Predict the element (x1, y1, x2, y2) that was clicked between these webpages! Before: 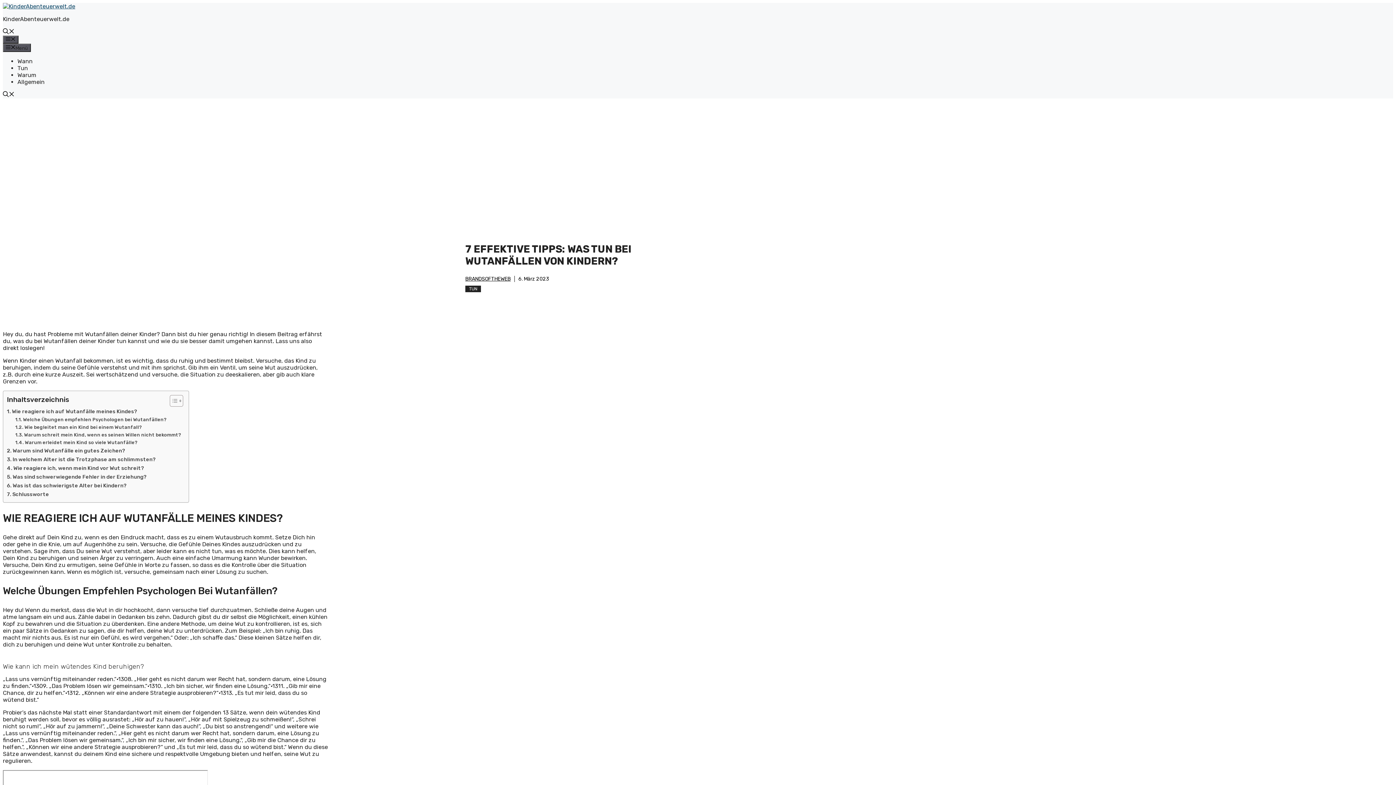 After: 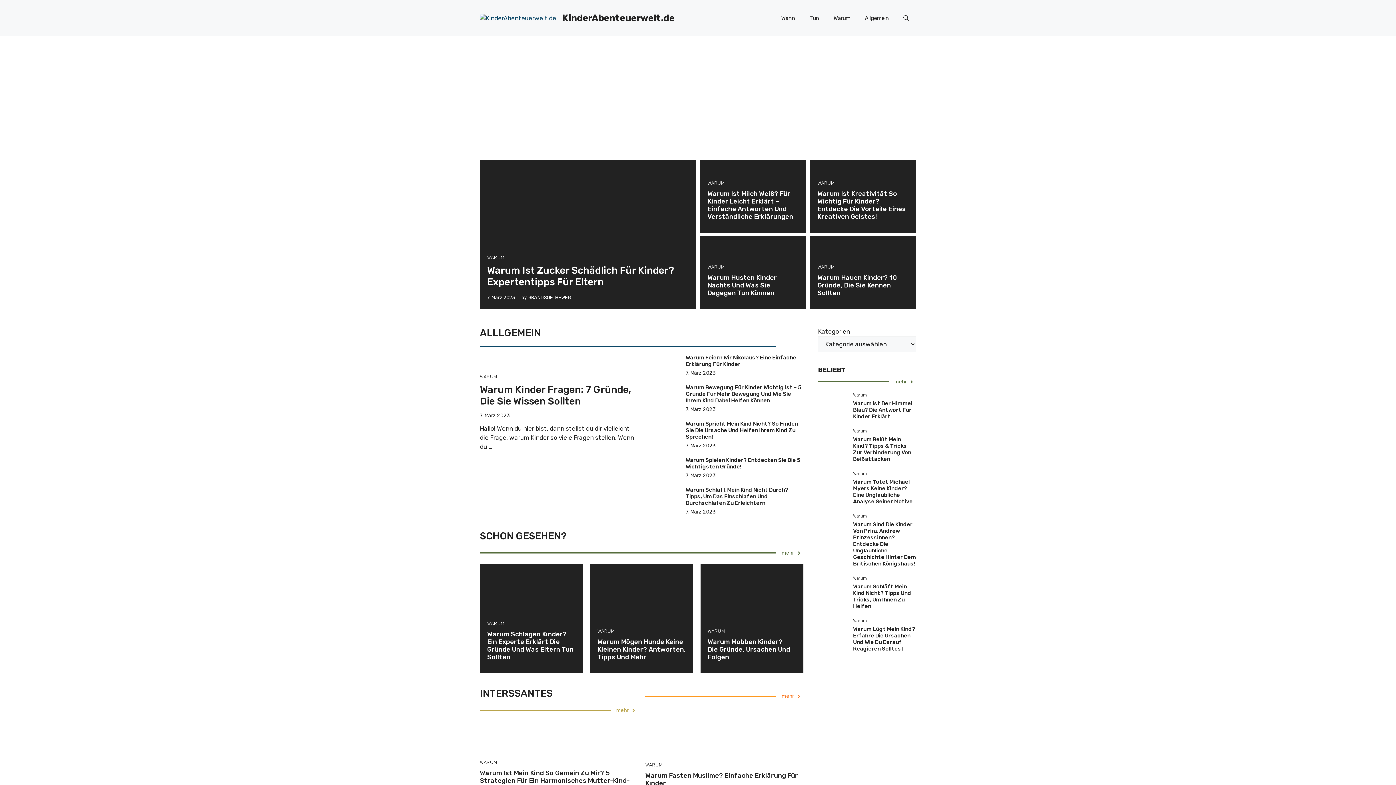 Action: bbox: (2, 2, 75, 9)